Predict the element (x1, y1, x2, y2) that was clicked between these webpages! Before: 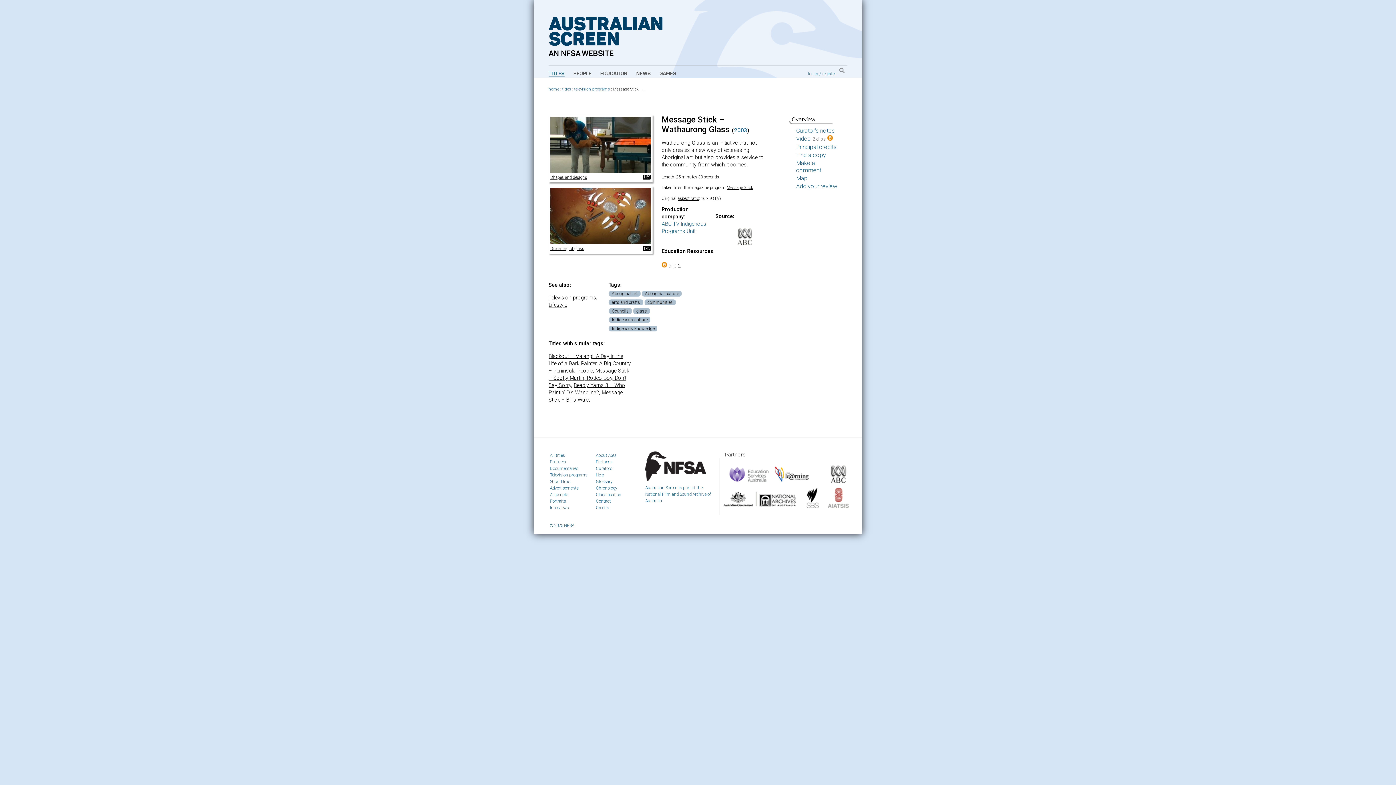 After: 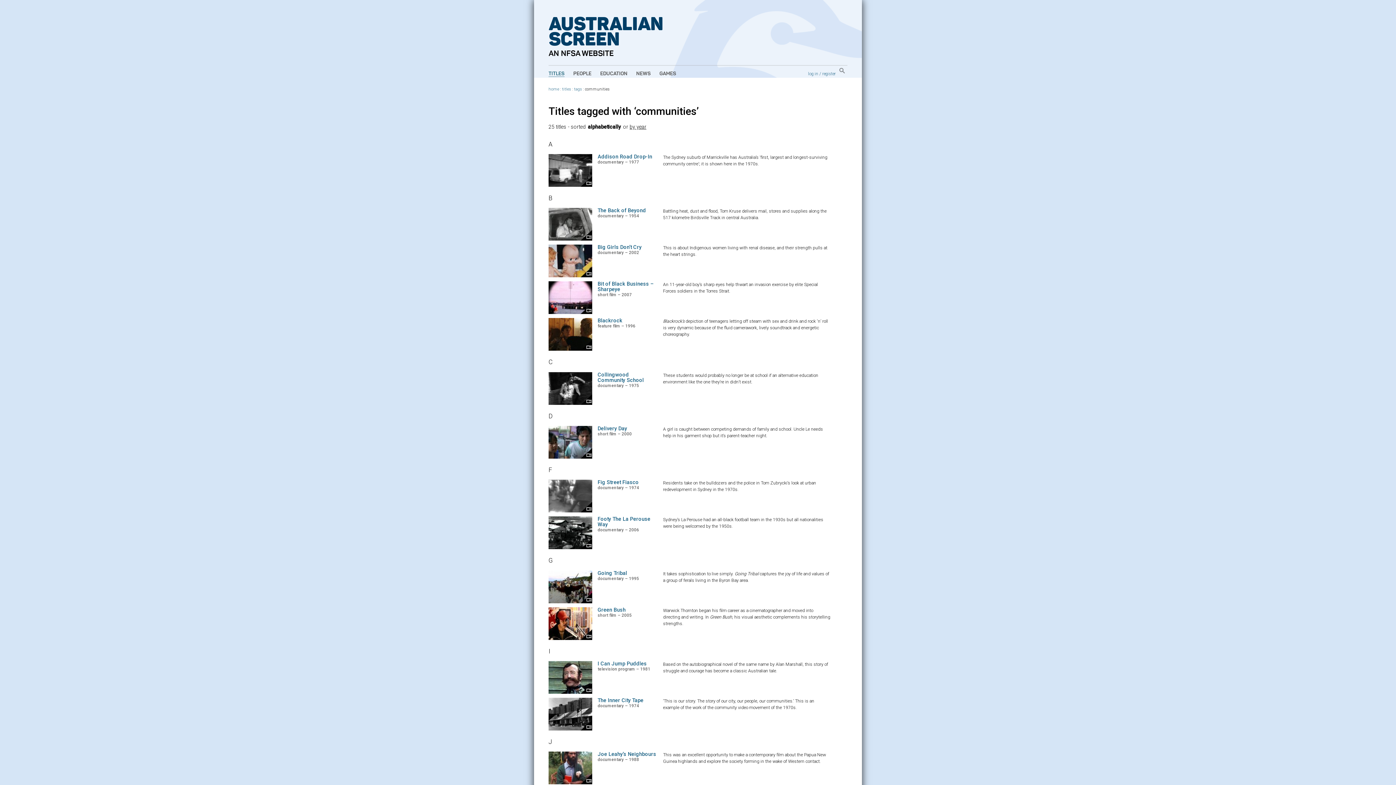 Action: bbox: (644, 299, 676, 305) label: communities